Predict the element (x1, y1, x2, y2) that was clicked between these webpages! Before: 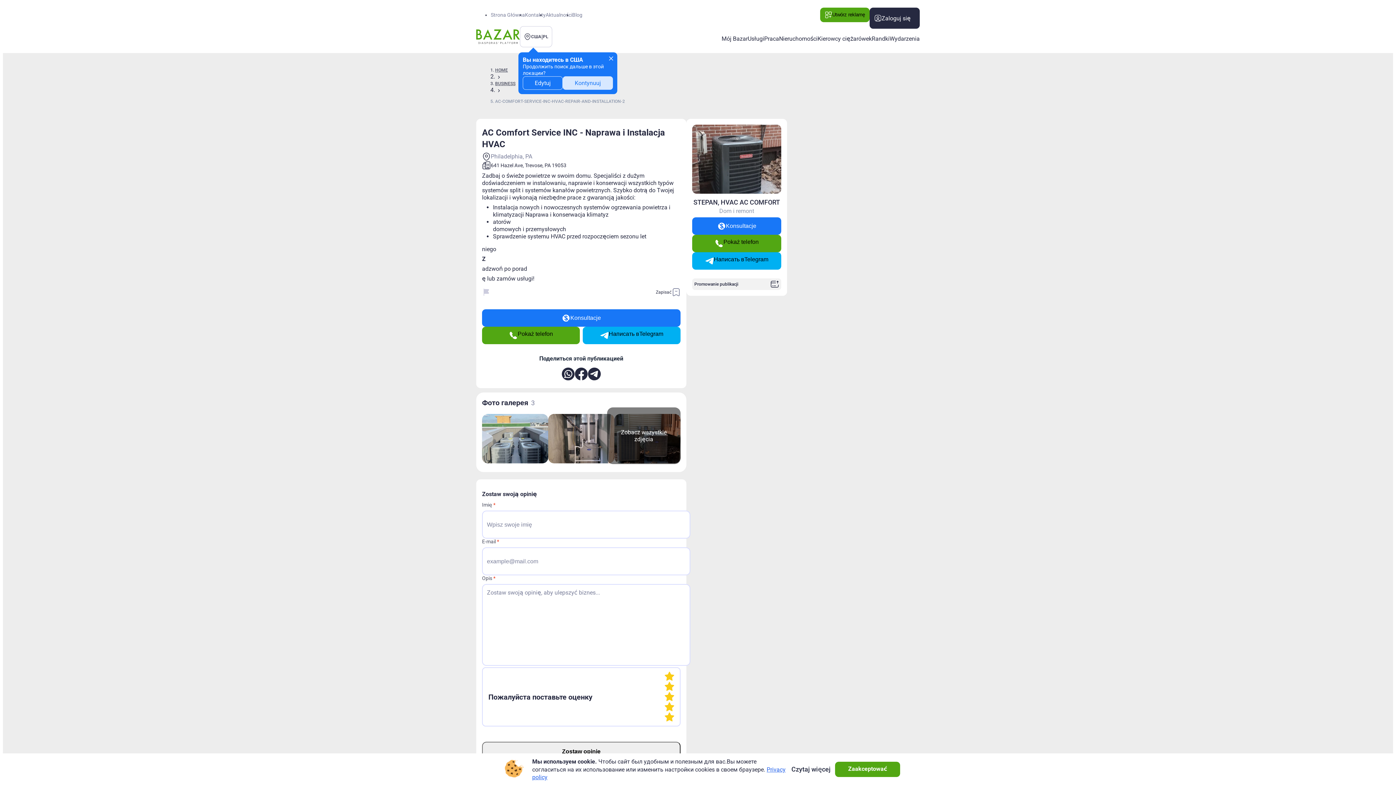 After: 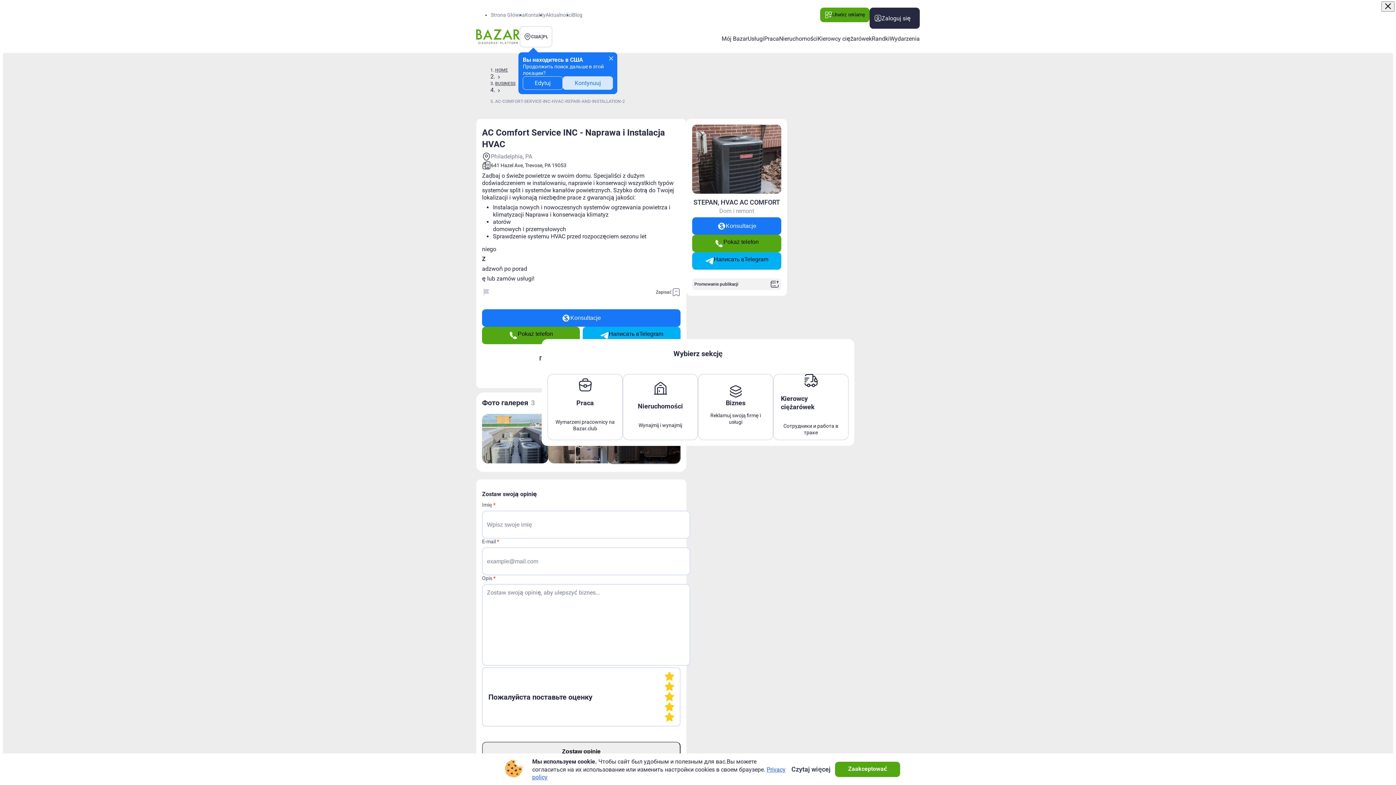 Action: bbox: (820, 7, 869, 22) label: Utwórz reklamę